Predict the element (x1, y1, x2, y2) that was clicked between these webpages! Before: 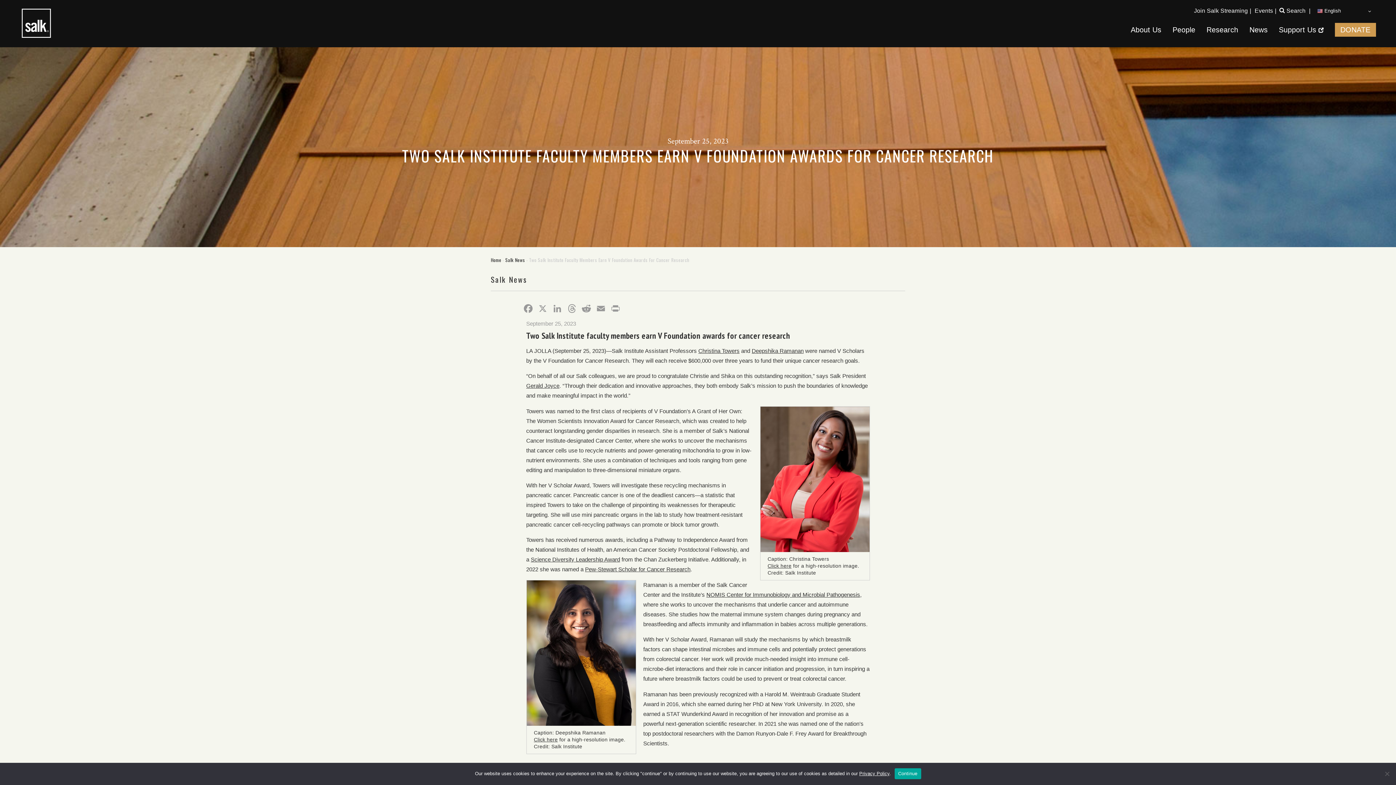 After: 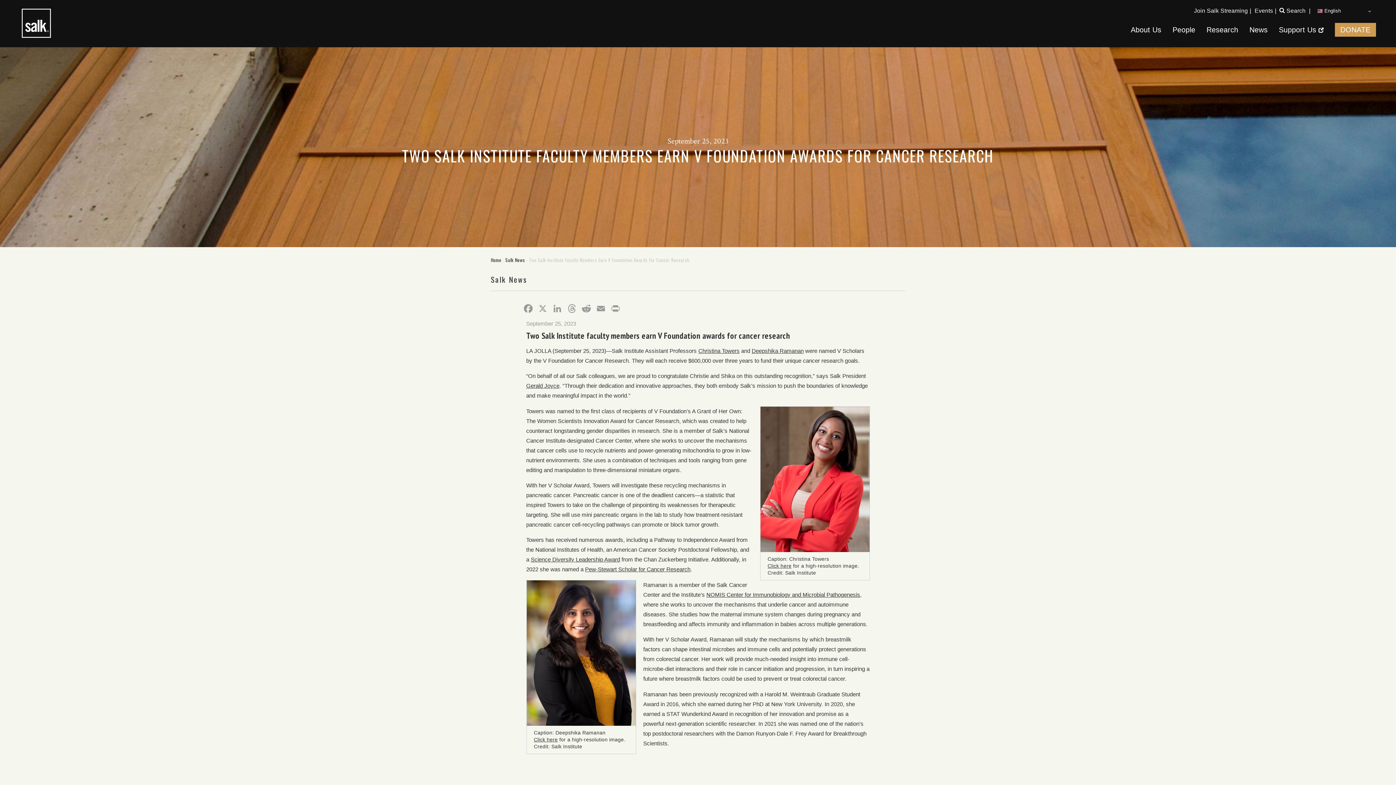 Action: label: Continue bbox: (894, 768, 921, 779)